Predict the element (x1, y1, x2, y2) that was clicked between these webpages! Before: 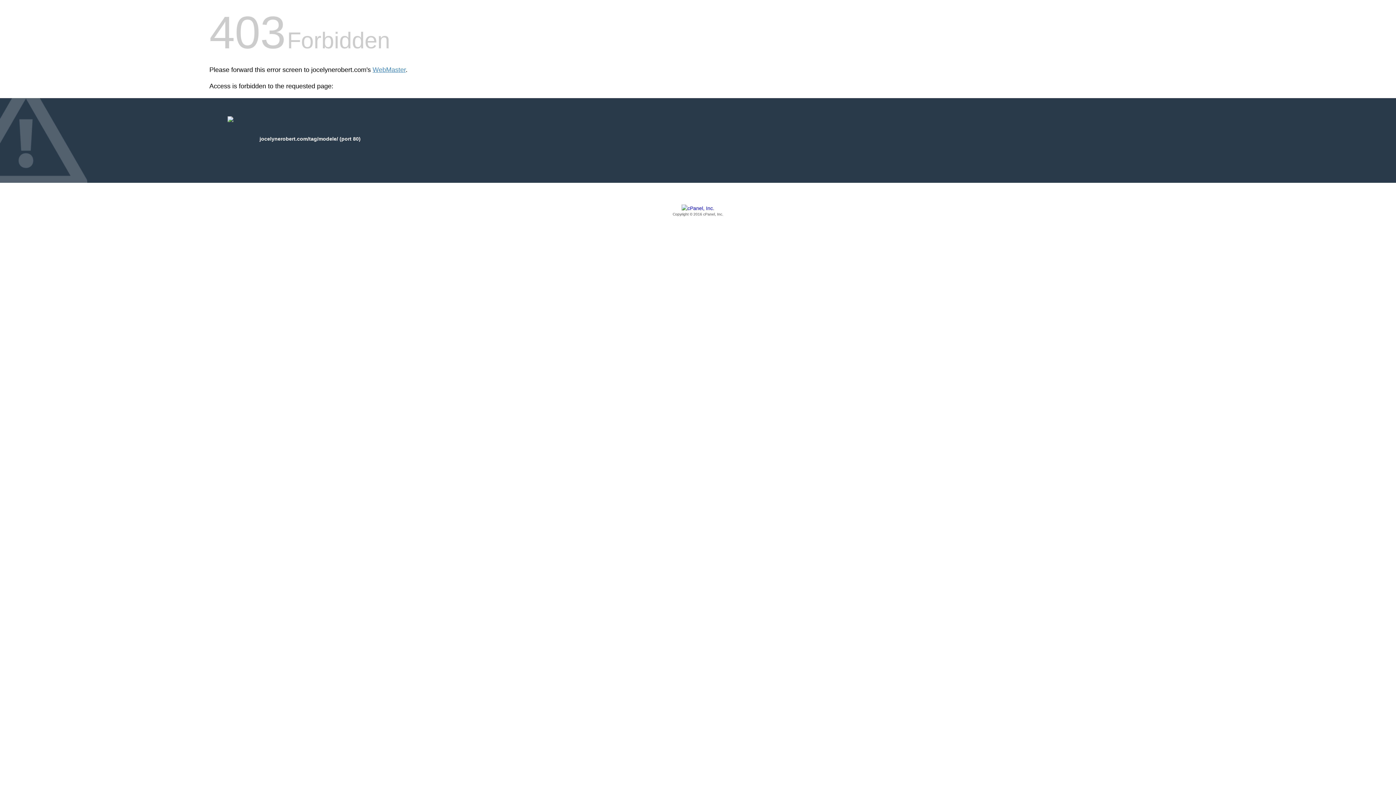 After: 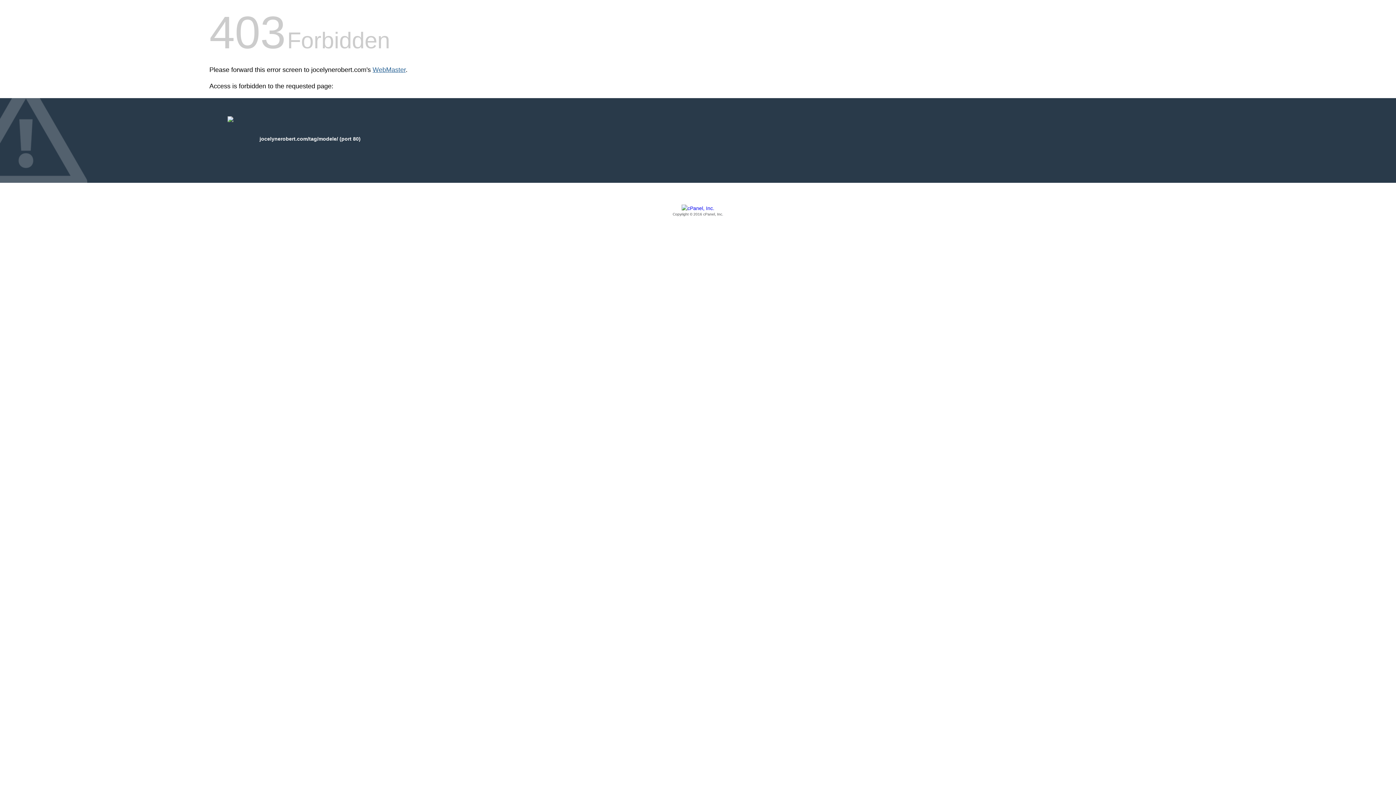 Action: bbox: (372, 66, 405, 73) label: WebMaster